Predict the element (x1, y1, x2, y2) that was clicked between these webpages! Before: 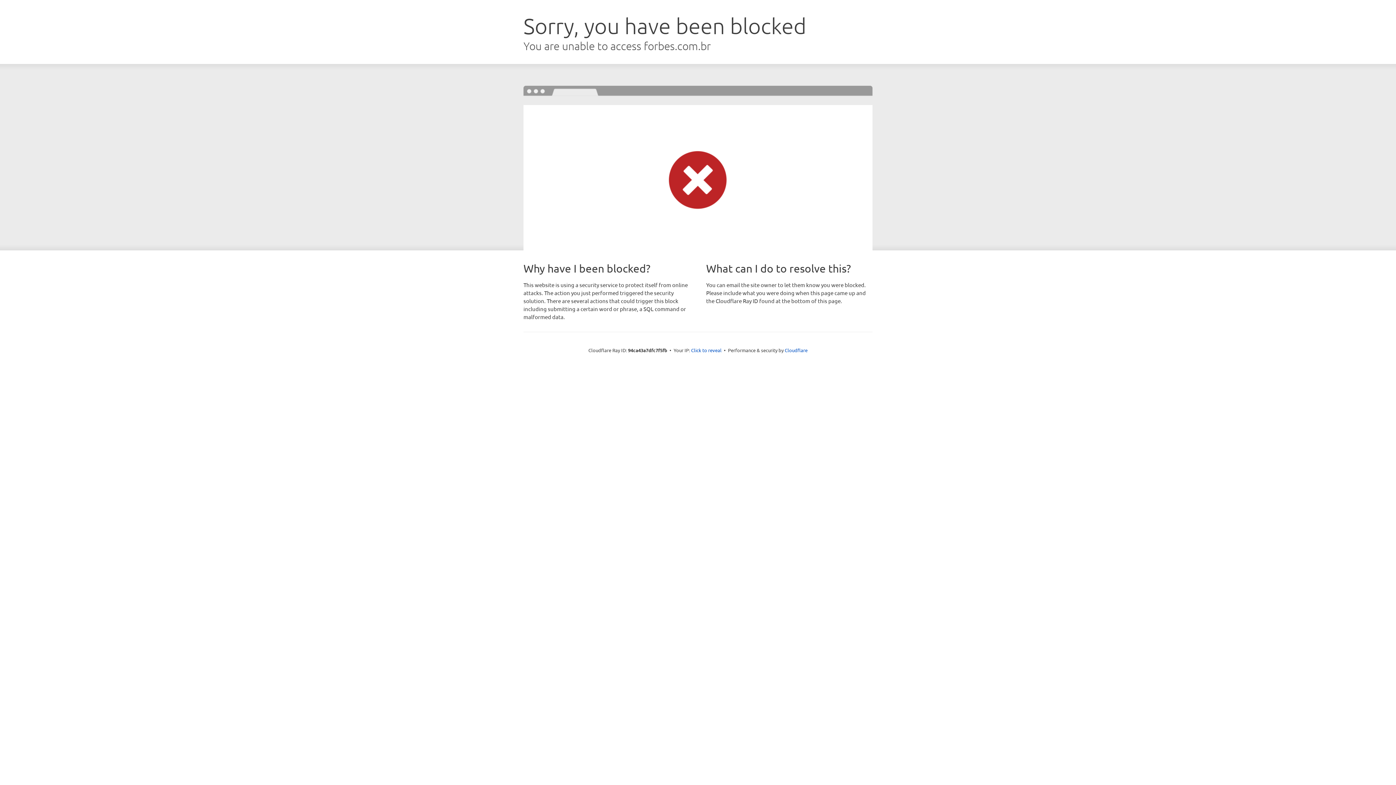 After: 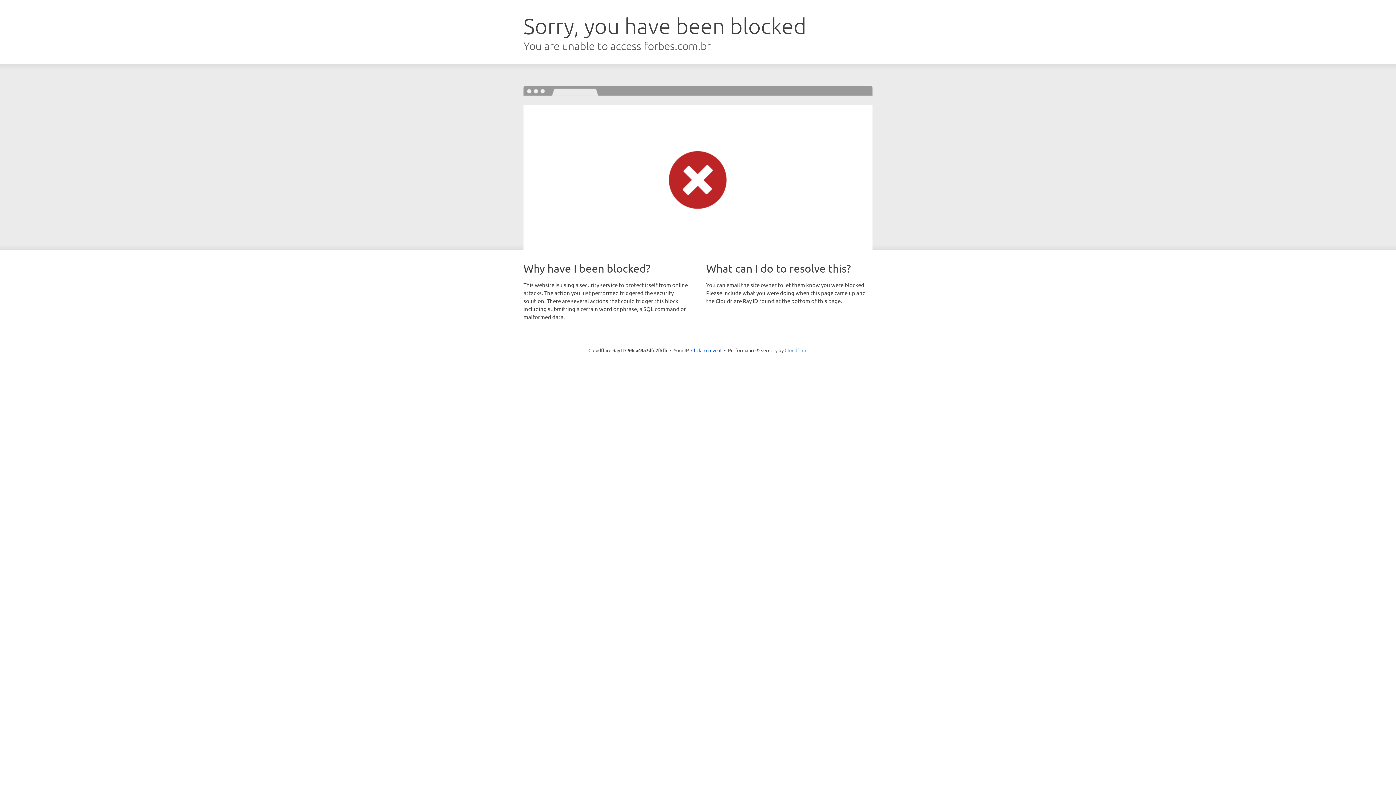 Action: bbox: (784, 347, 807, 353) label: Cloudflare